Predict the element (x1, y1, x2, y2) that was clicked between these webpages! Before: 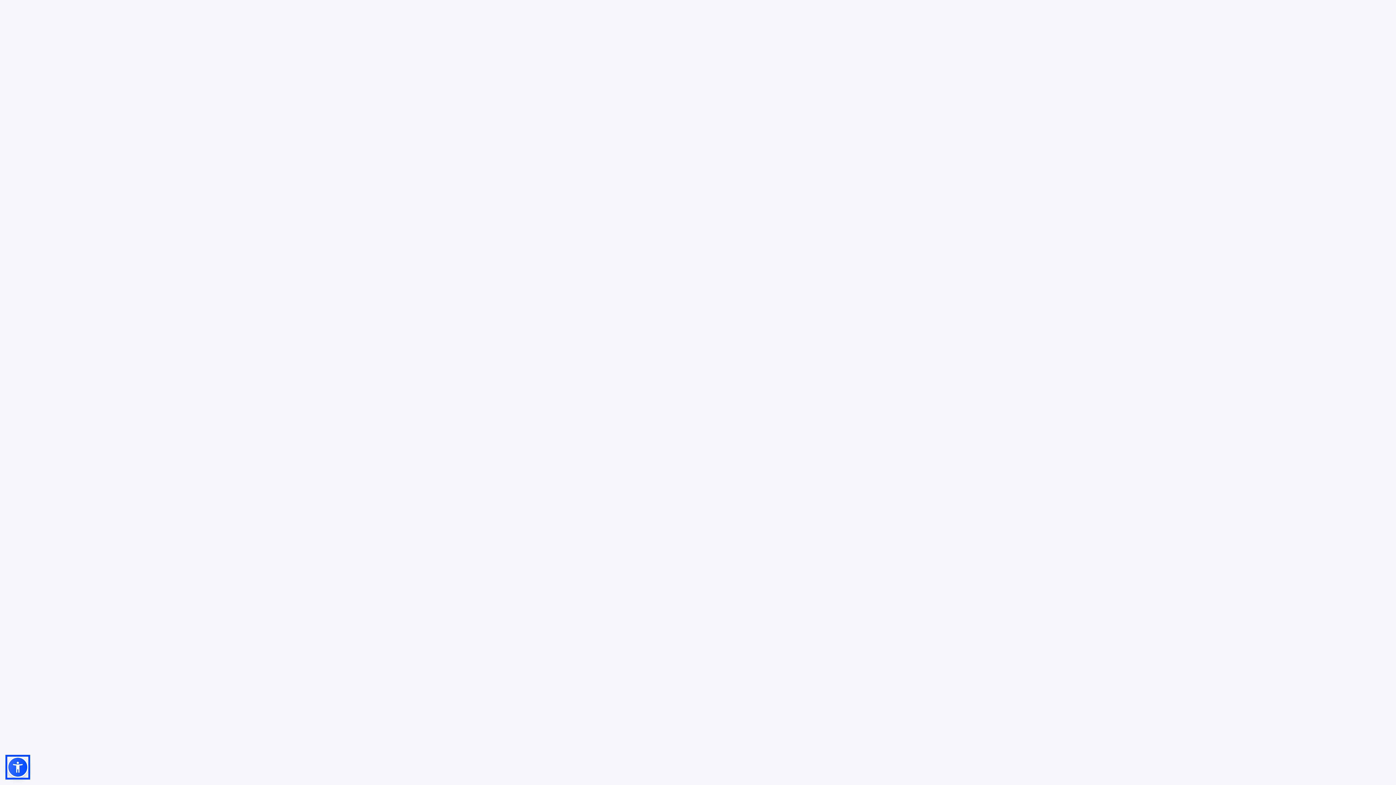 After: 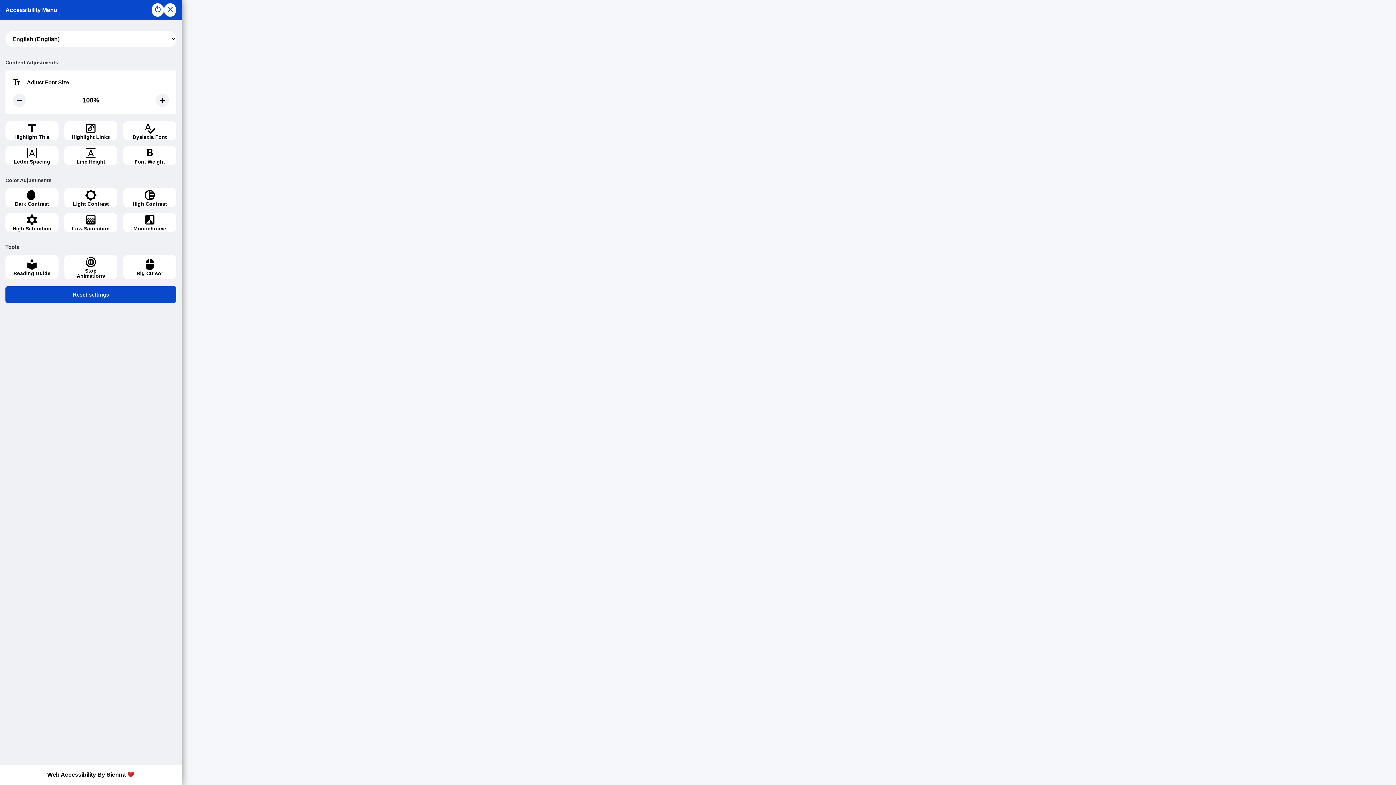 Action: bbox: (7, 757, 28, 778)